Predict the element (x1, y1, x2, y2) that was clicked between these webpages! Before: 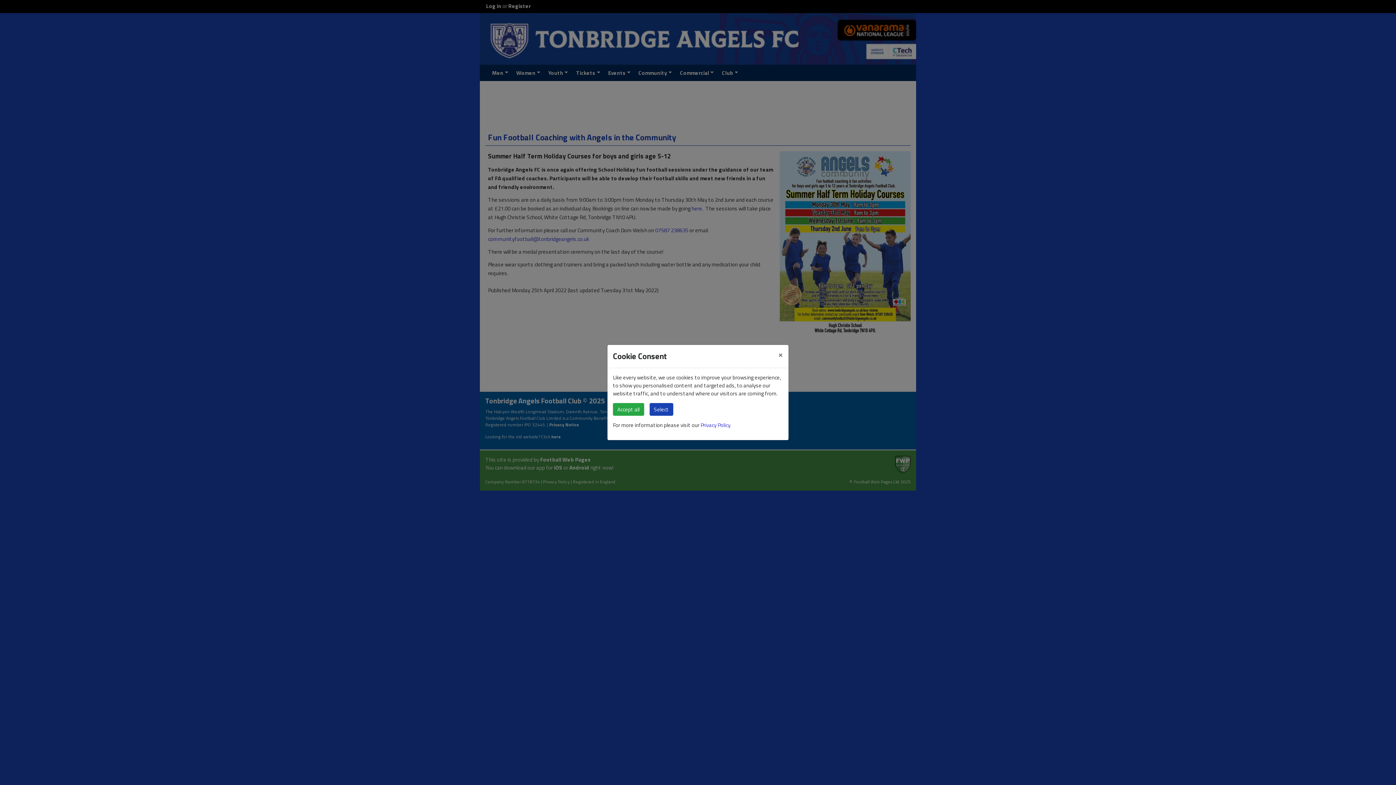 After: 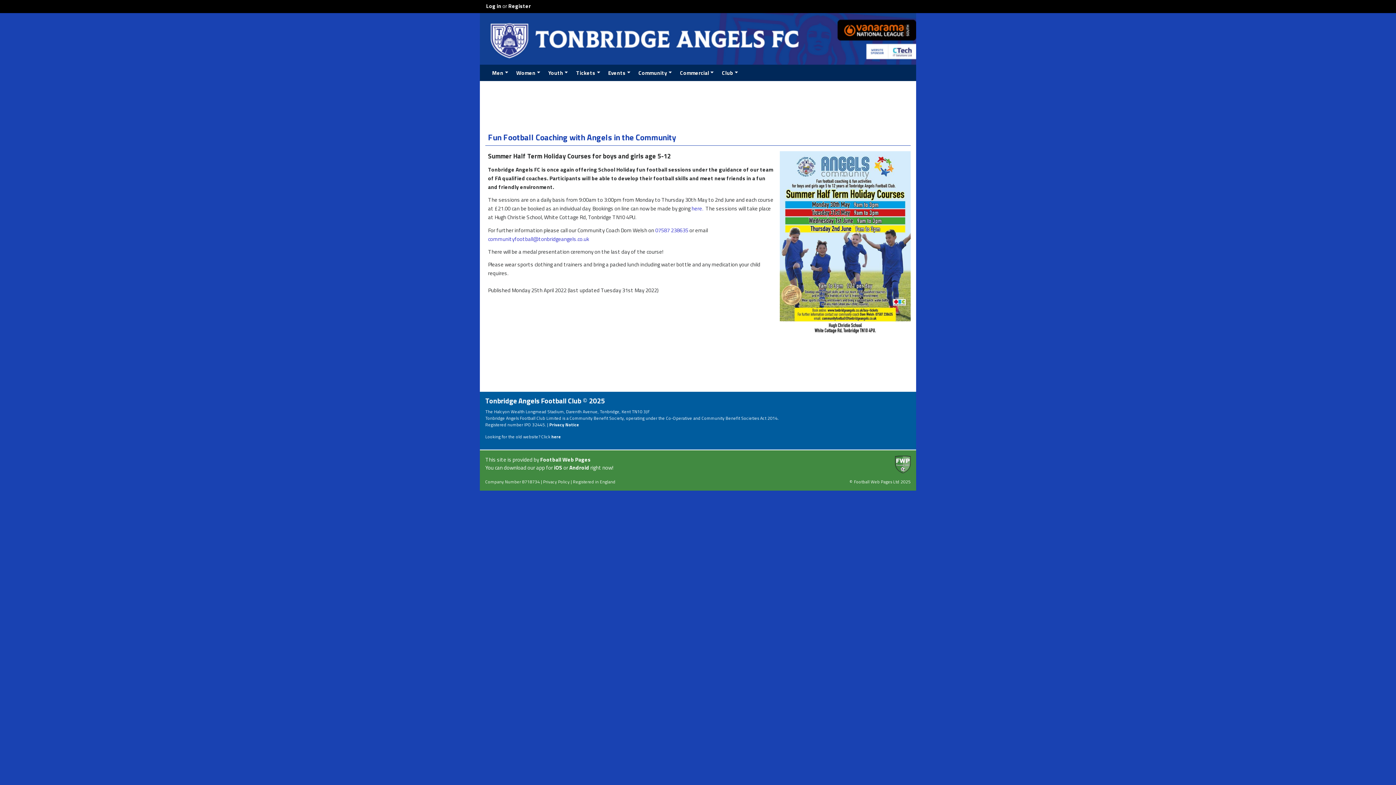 Action: bbox: (773, 345, 788, 363) label: ×